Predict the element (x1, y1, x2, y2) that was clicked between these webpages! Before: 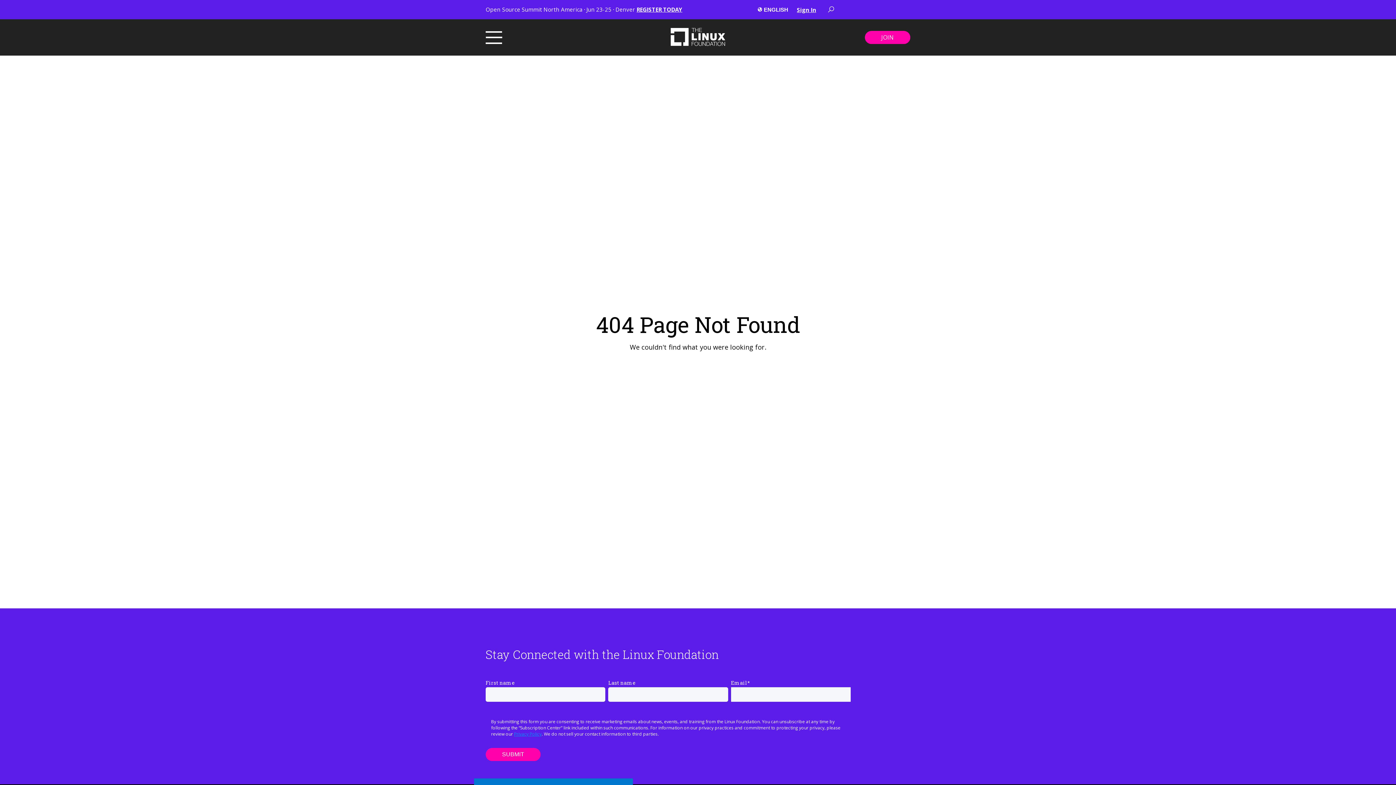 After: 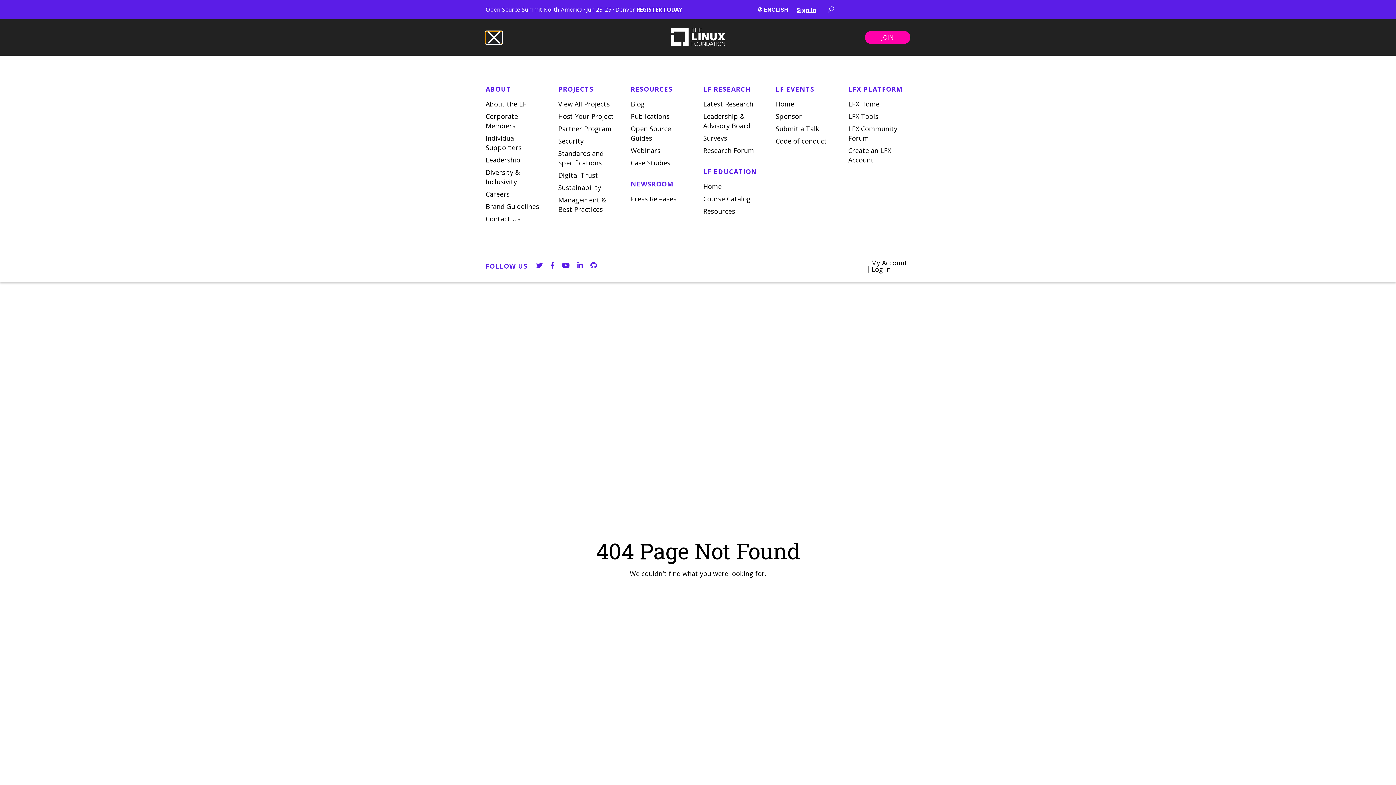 Action: bbox: (485, 31, 502, 43)